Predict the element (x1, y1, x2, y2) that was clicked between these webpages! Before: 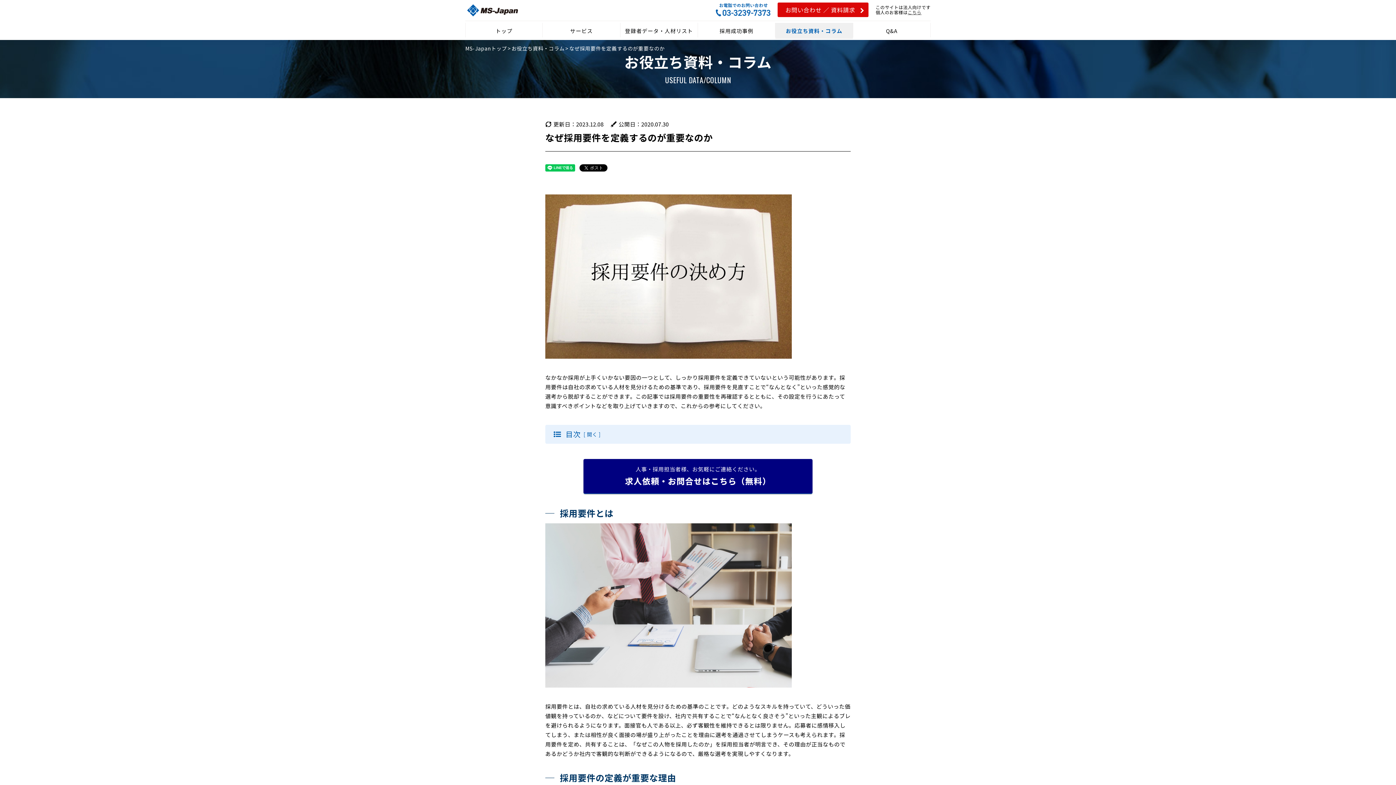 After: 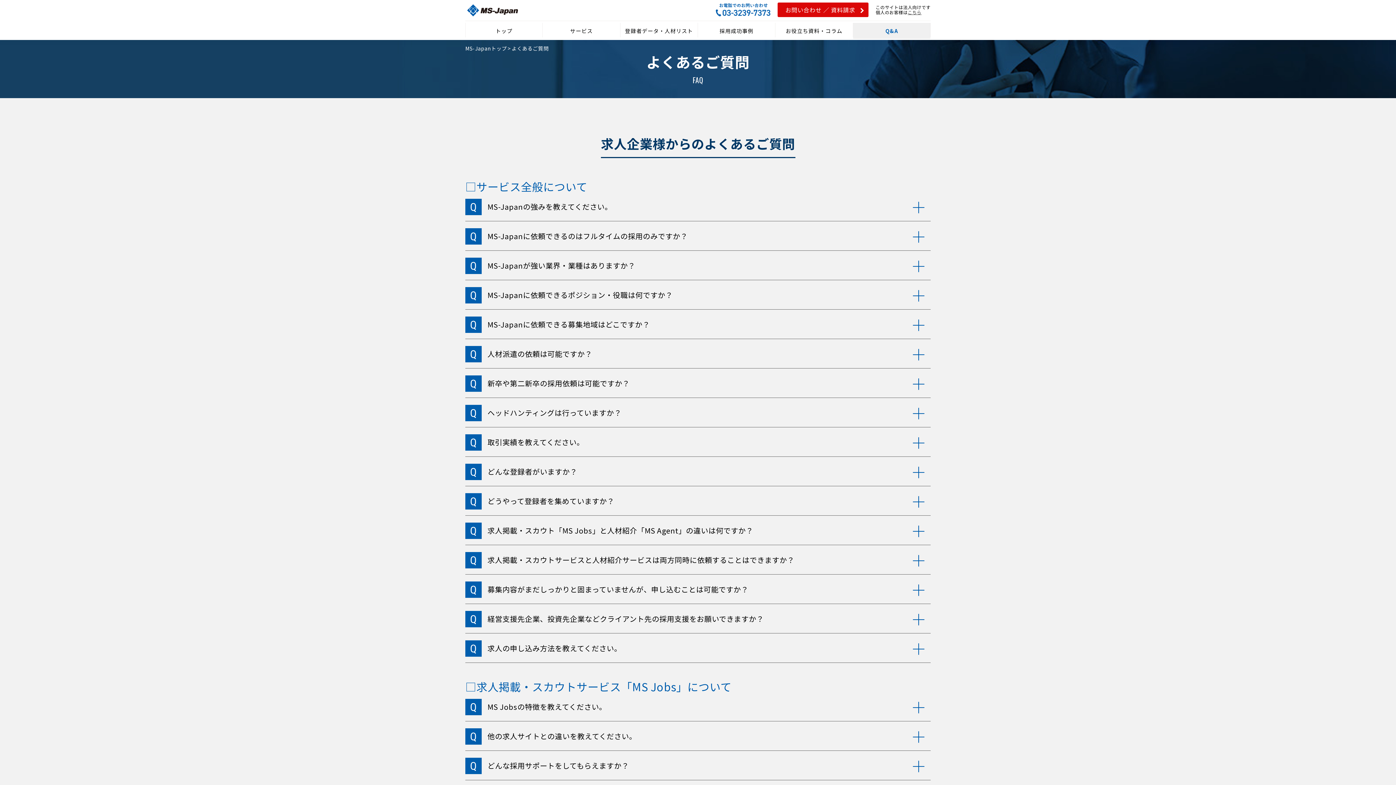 Action: label: Q&A bbox: (853, 22, 930, 38)